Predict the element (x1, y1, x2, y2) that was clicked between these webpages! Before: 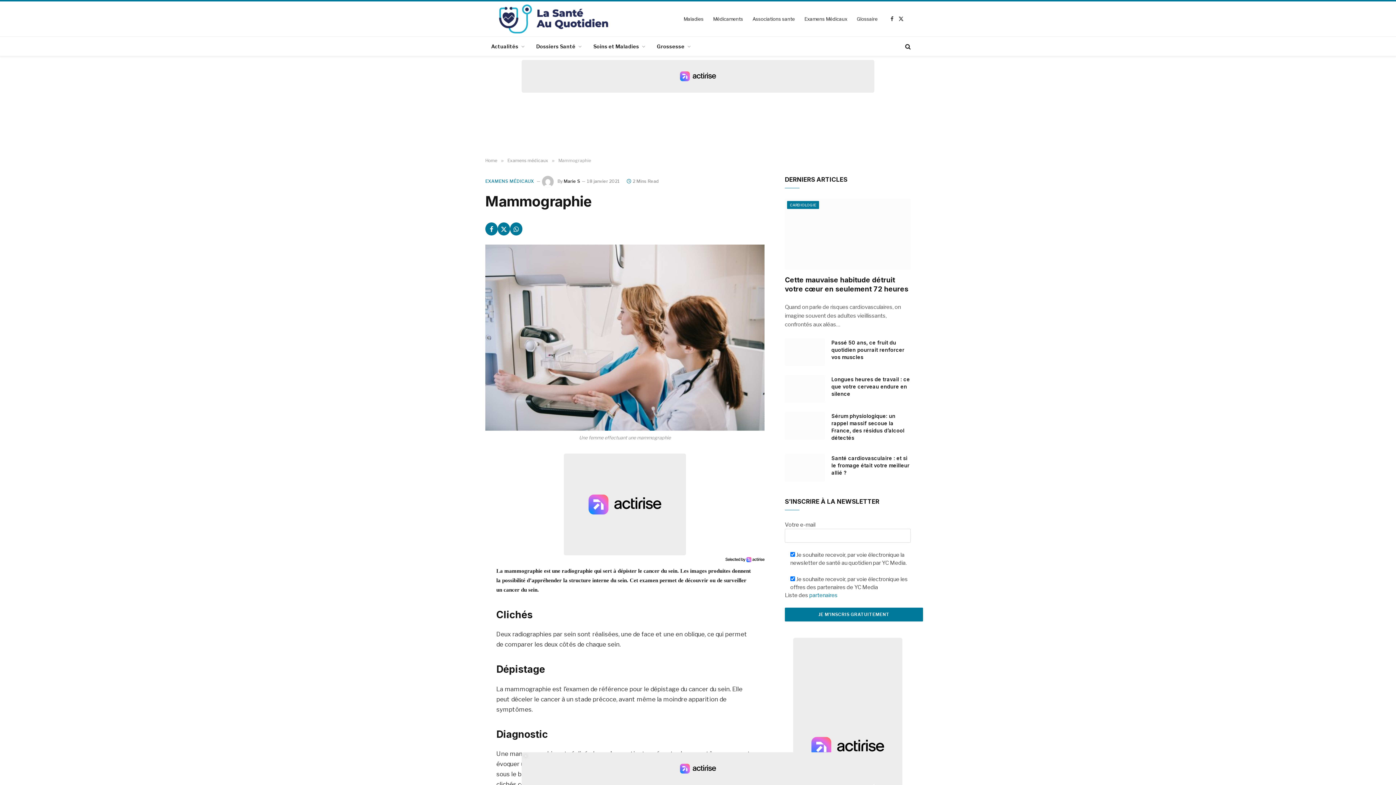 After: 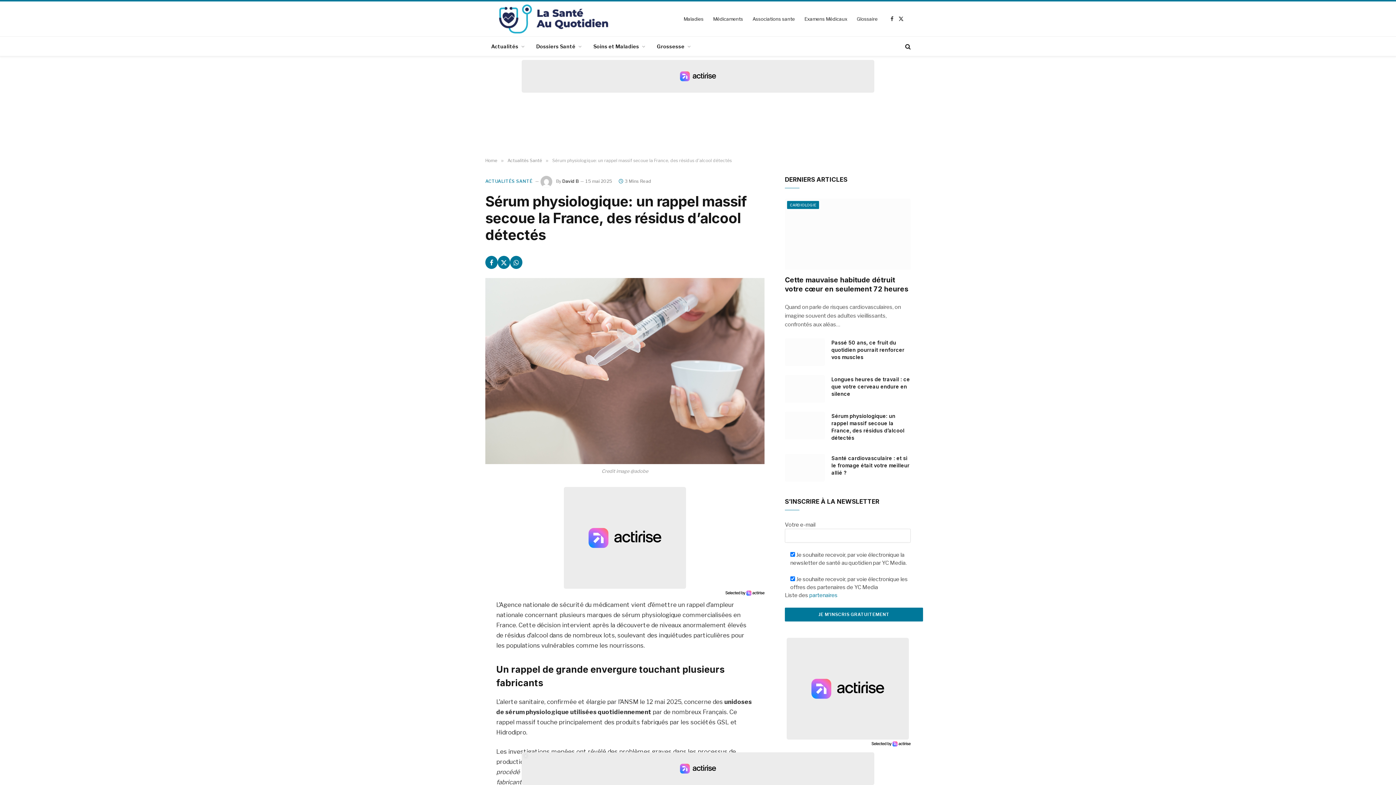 Action: bbox: (785, 411, 825, 439)